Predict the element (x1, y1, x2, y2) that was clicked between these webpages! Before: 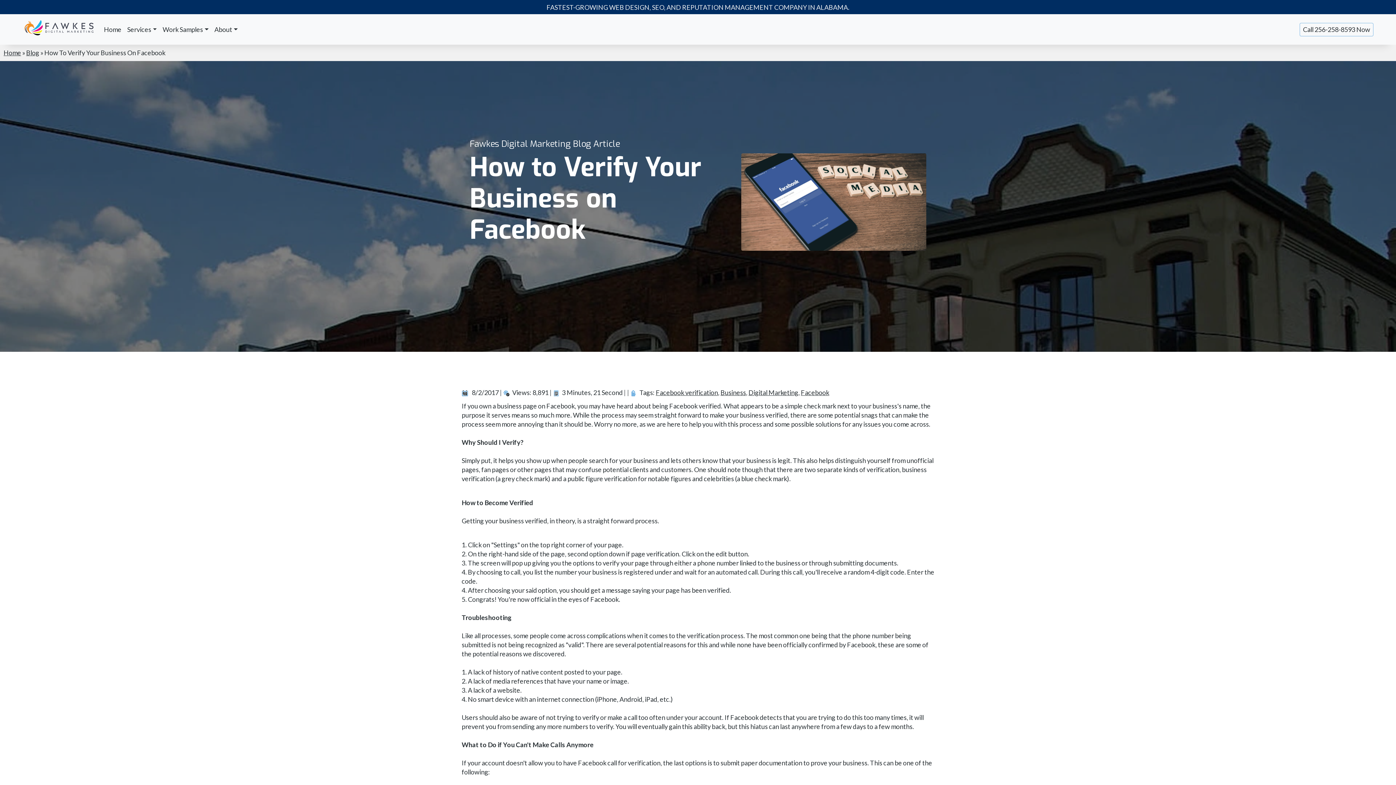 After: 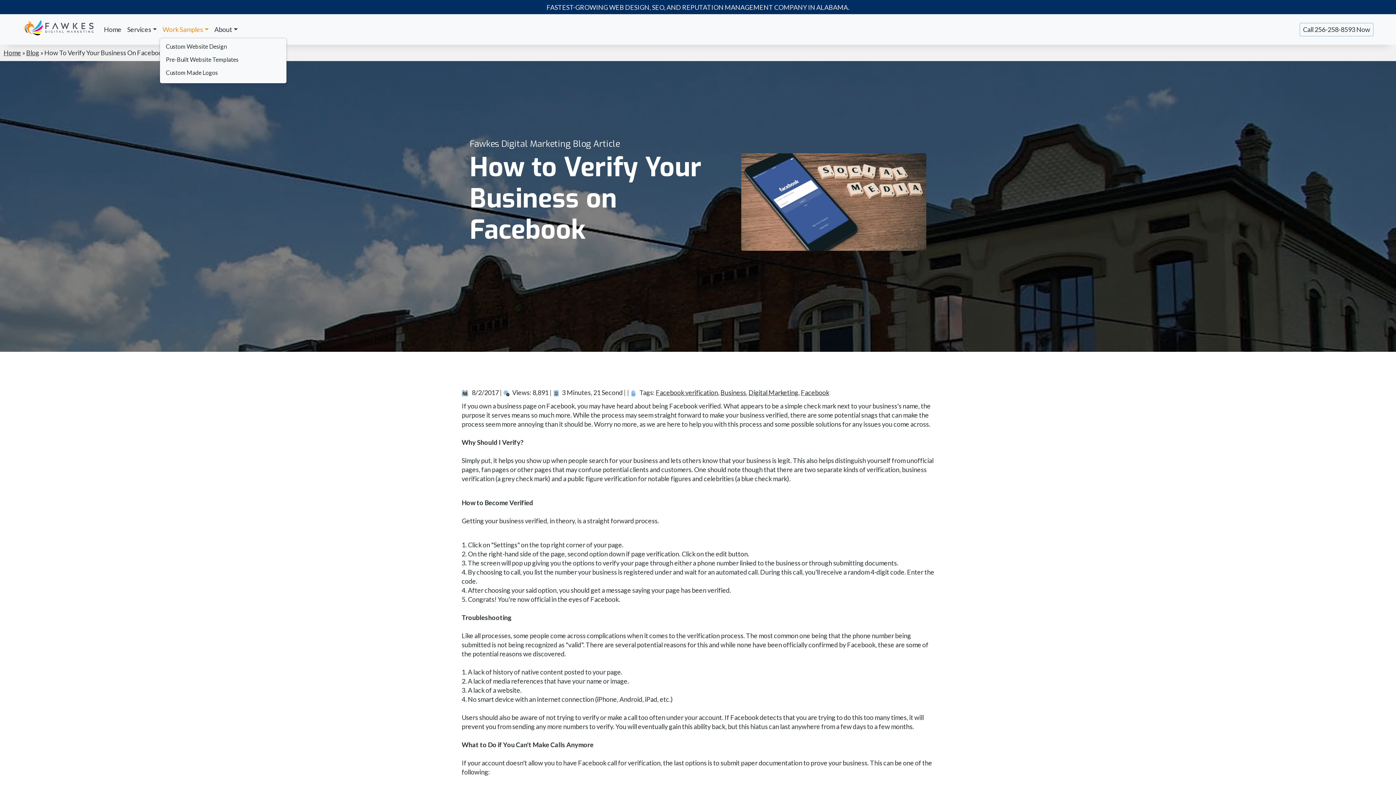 Action: label: Work Samples bbox: (159, 22, 211, 36)